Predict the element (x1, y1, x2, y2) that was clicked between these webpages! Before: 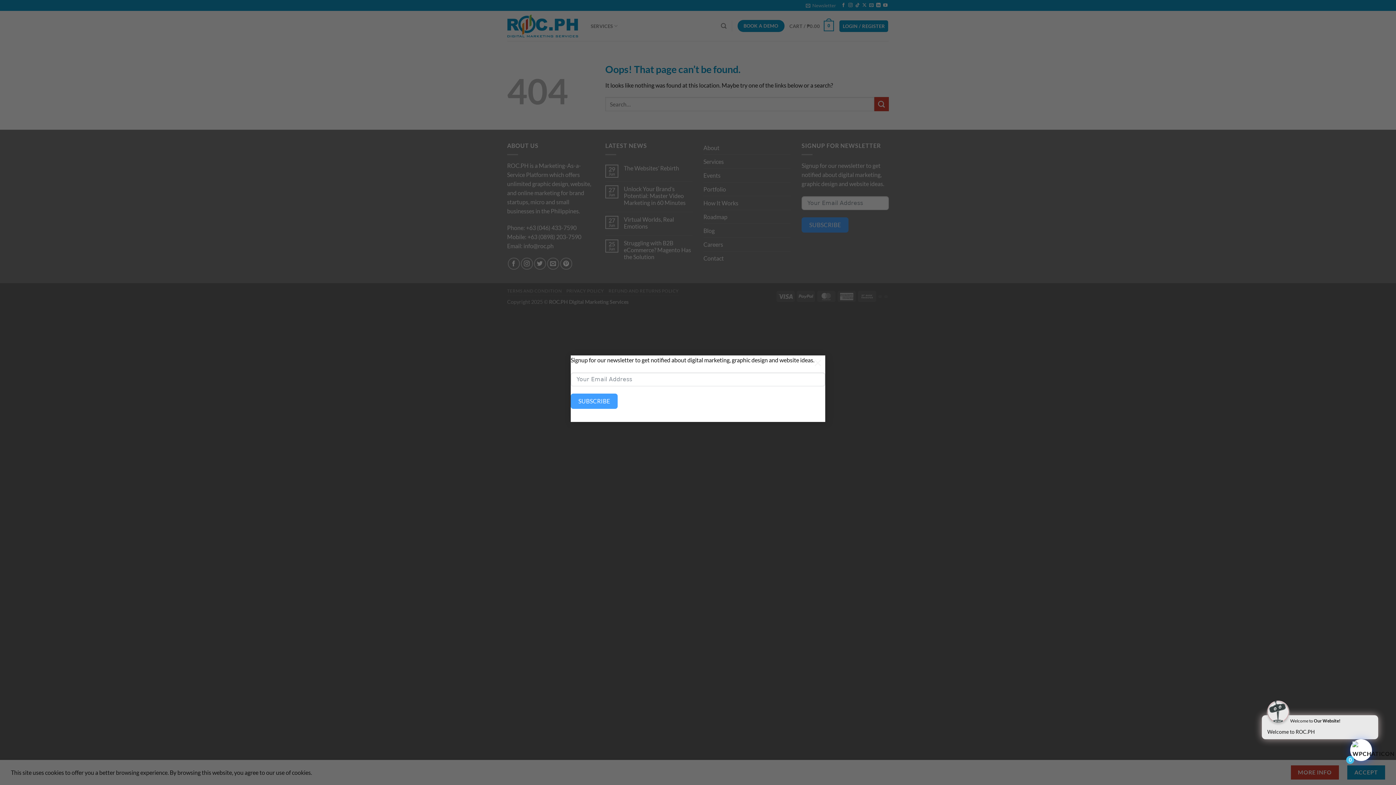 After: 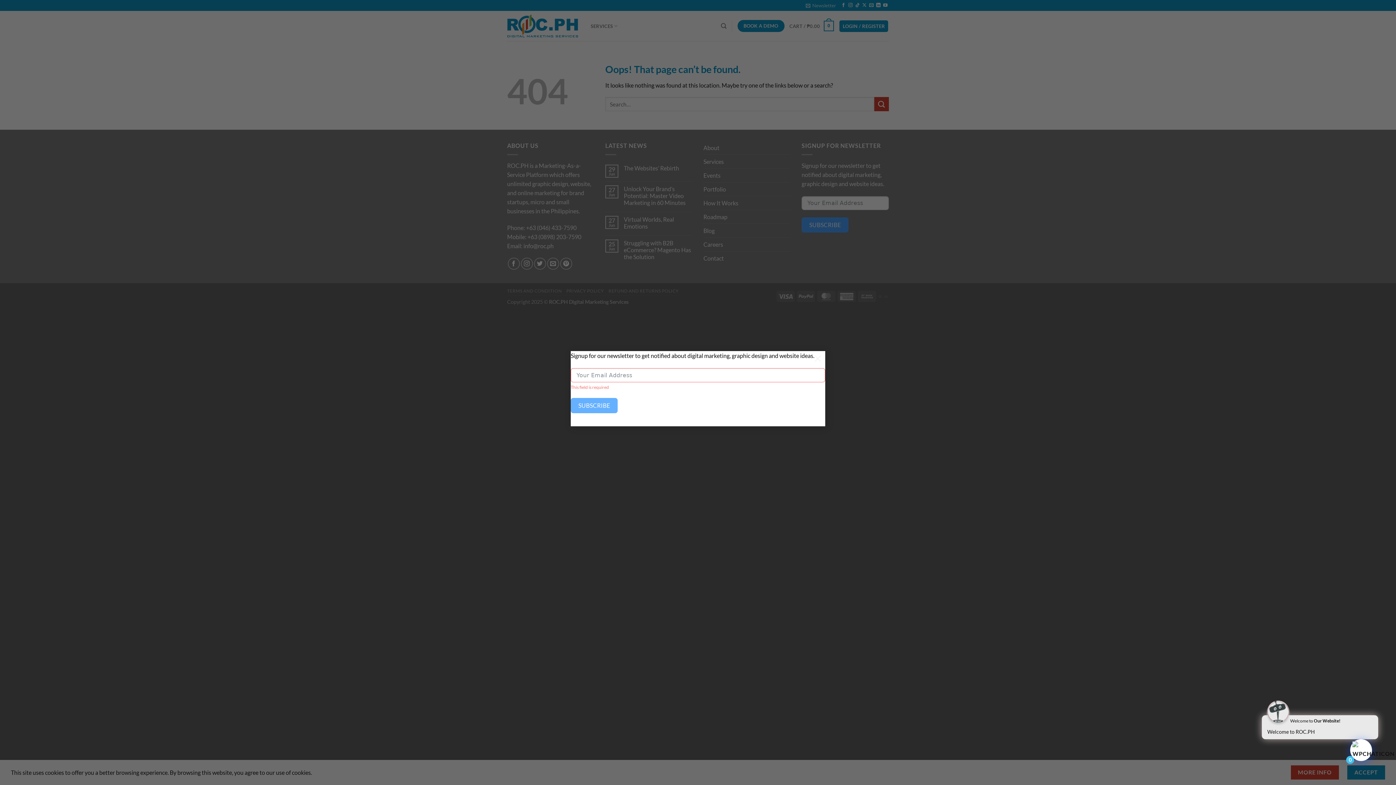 Action: label: SUBSCRIBE bbox: (570, 383, 617, 398)